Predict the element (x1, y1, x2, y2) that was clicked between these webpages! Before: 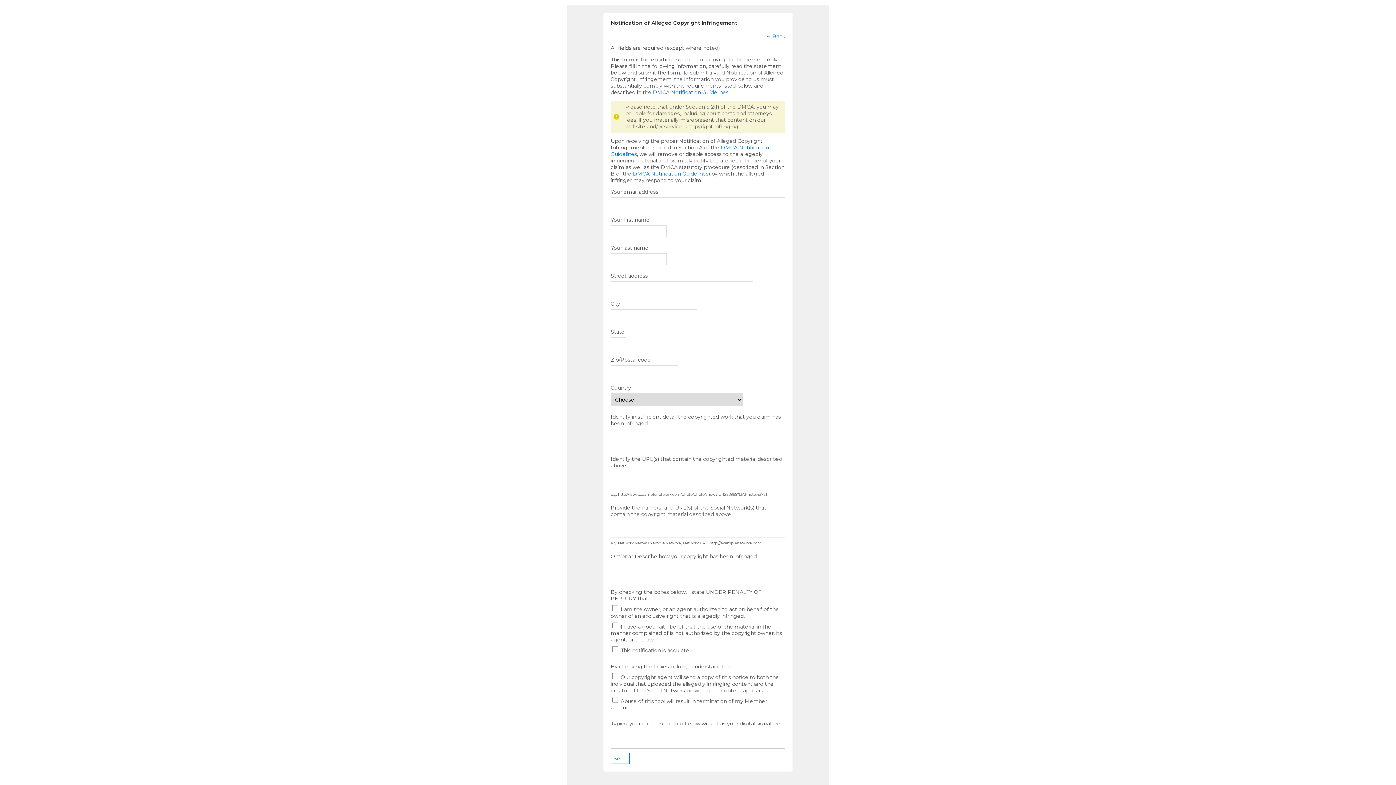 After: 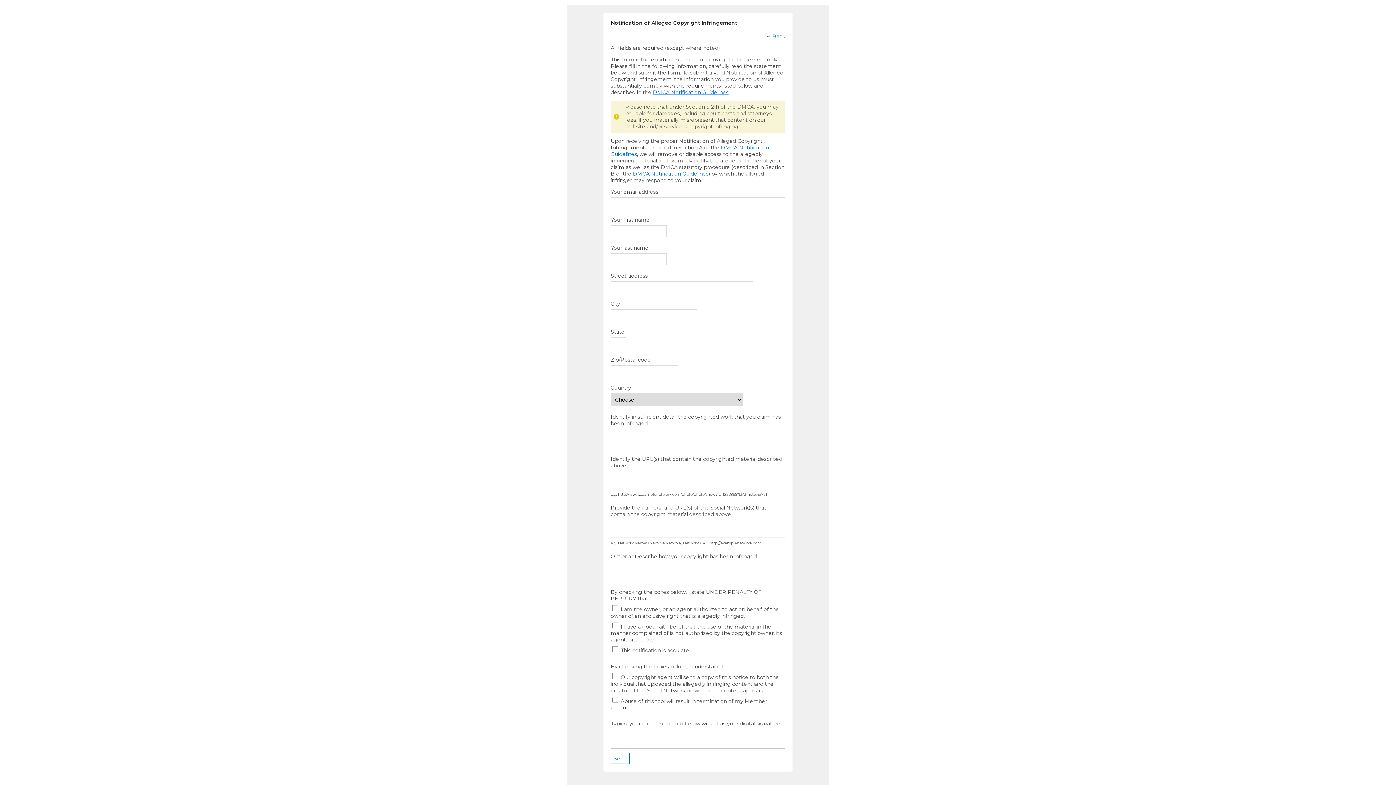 Action: label: DMCA Notification Guidelines bbox: (653, 89, 728, 95)